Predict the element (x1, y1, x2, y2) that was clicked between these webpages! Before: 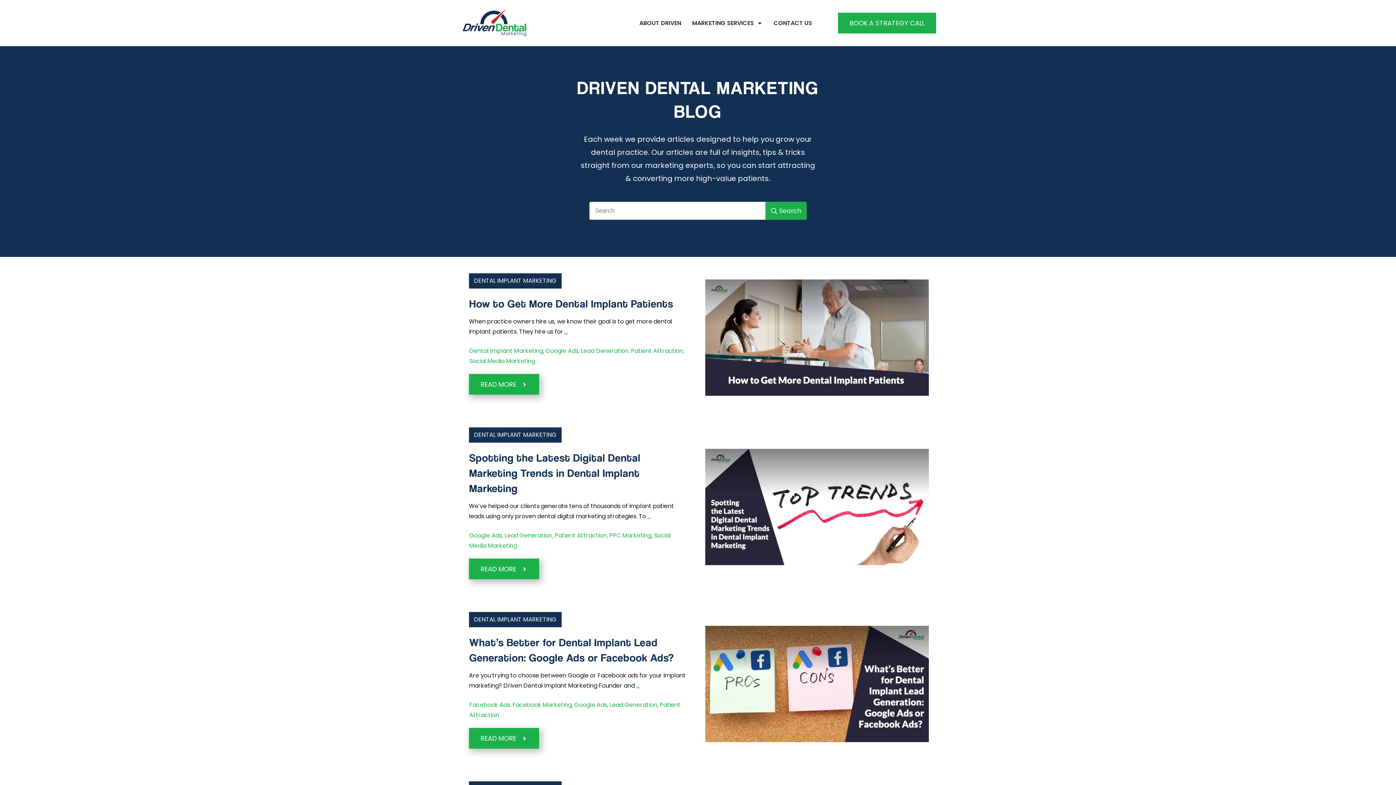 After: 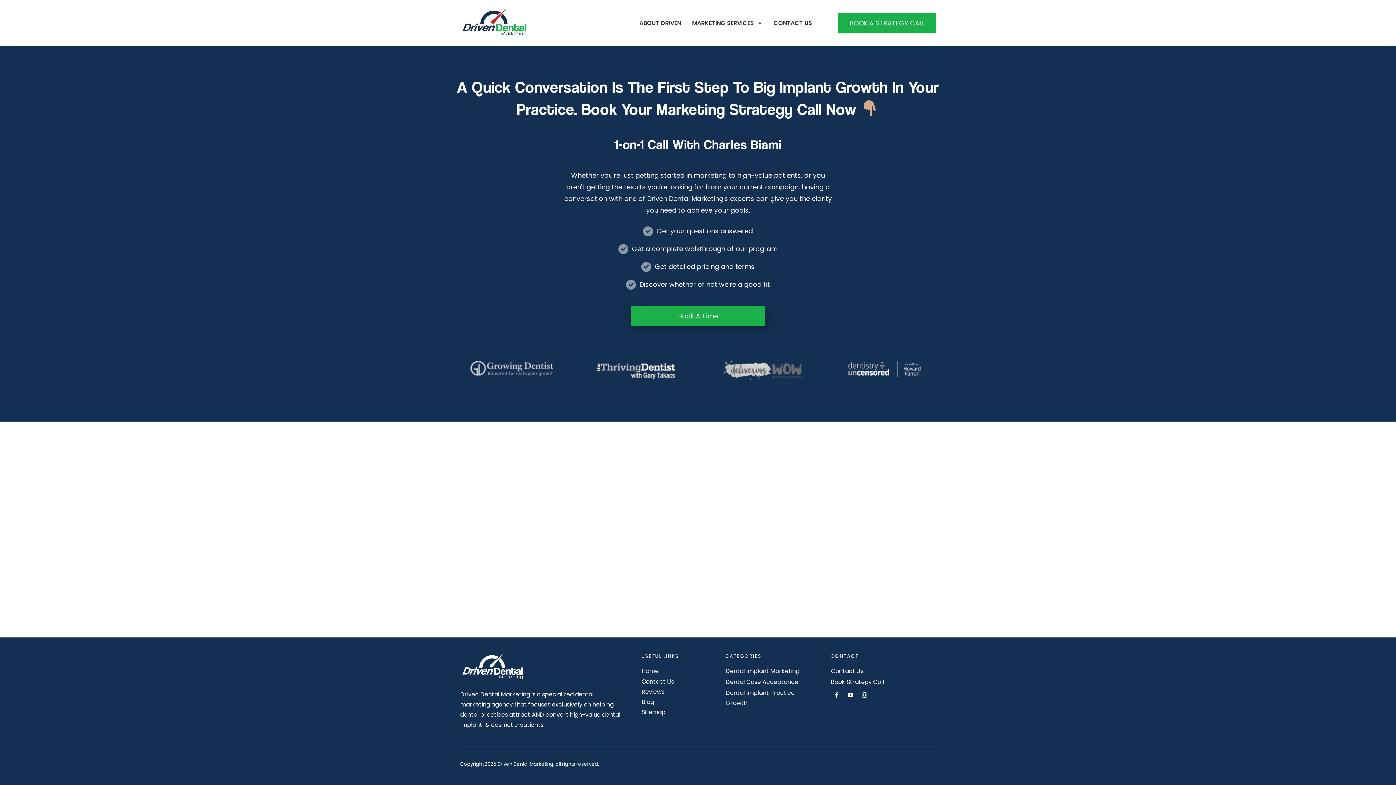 Action: bbox: (838, 12, 936, 33) label: BOOK A STRATEGY CALL